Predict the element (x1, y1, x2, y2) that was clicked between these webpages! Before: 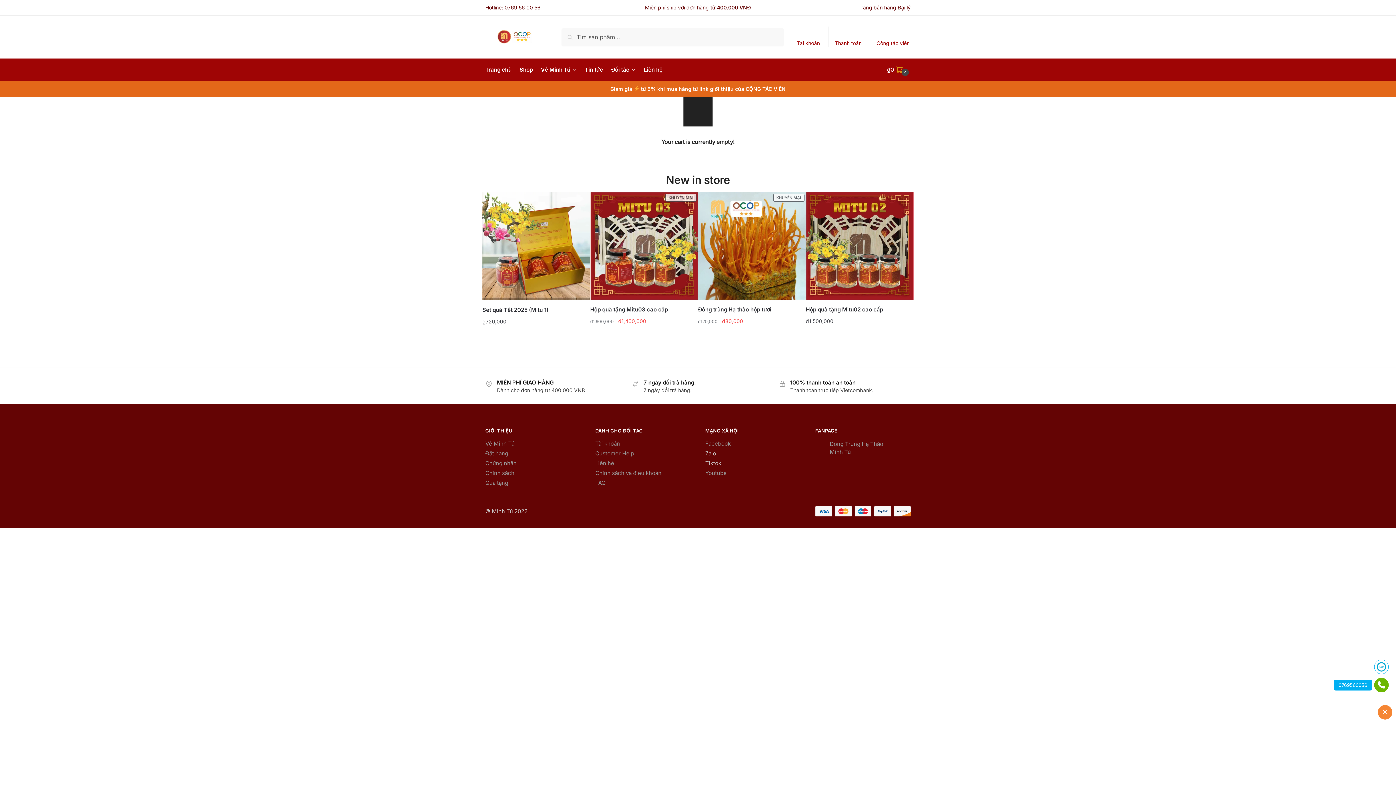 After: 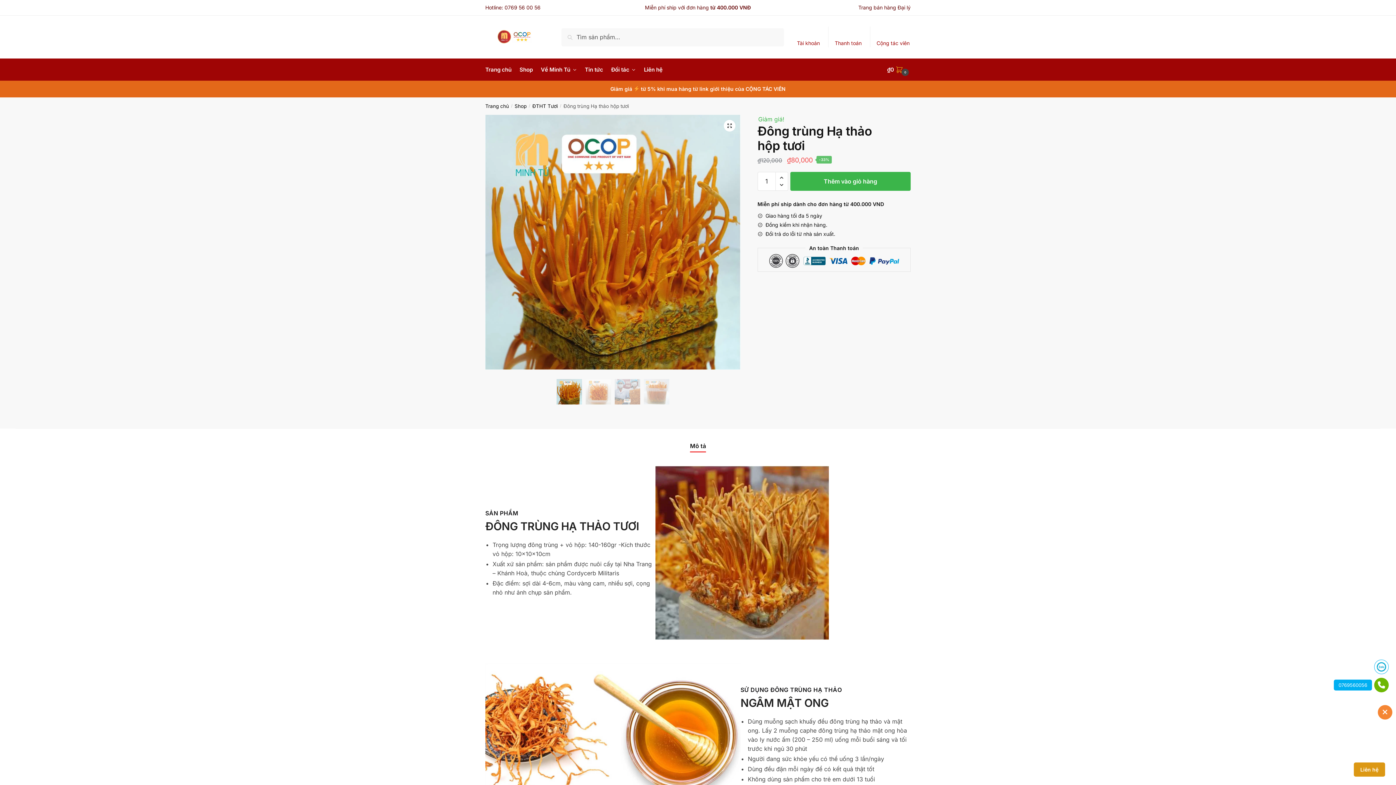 Action: label: KHUYẾN MẠI
SẢN PHẨM ĐANG GIẢM GIÁ
Đông trùng Hạ thảo hộp tươi bbox: (698, 192, 806, 317)